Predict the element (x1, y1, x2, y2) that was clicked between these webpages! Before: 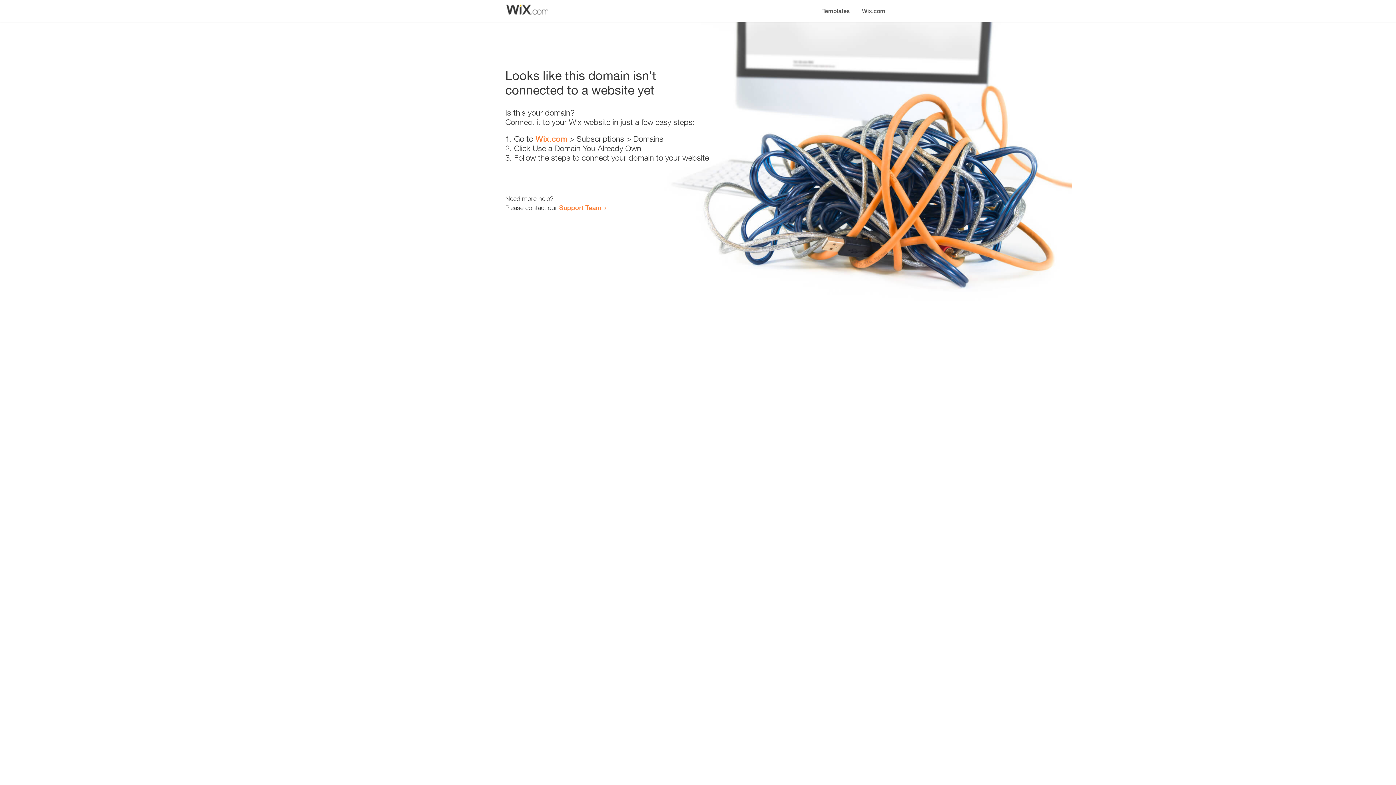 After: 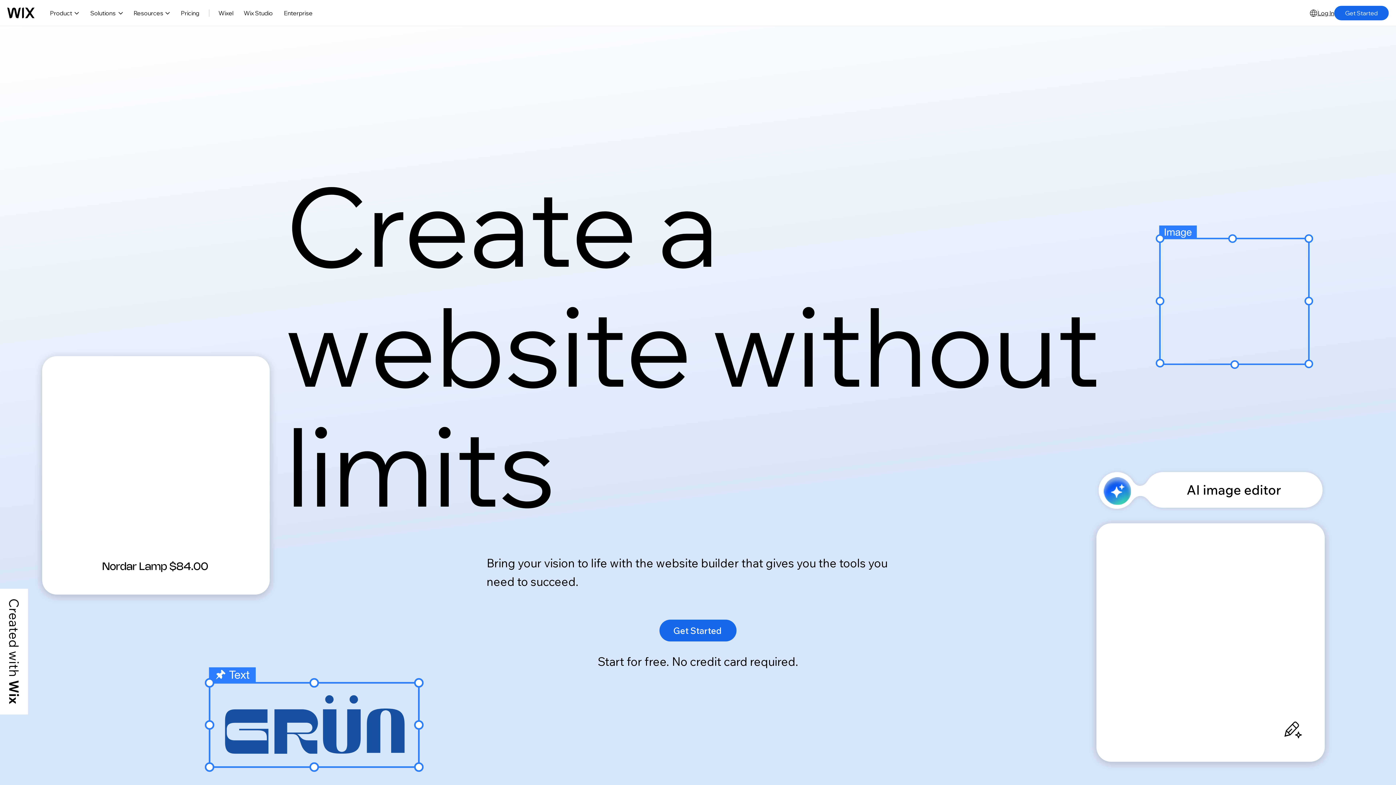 Action: label: Wix.com bbox: (856, 0, 890, 14)